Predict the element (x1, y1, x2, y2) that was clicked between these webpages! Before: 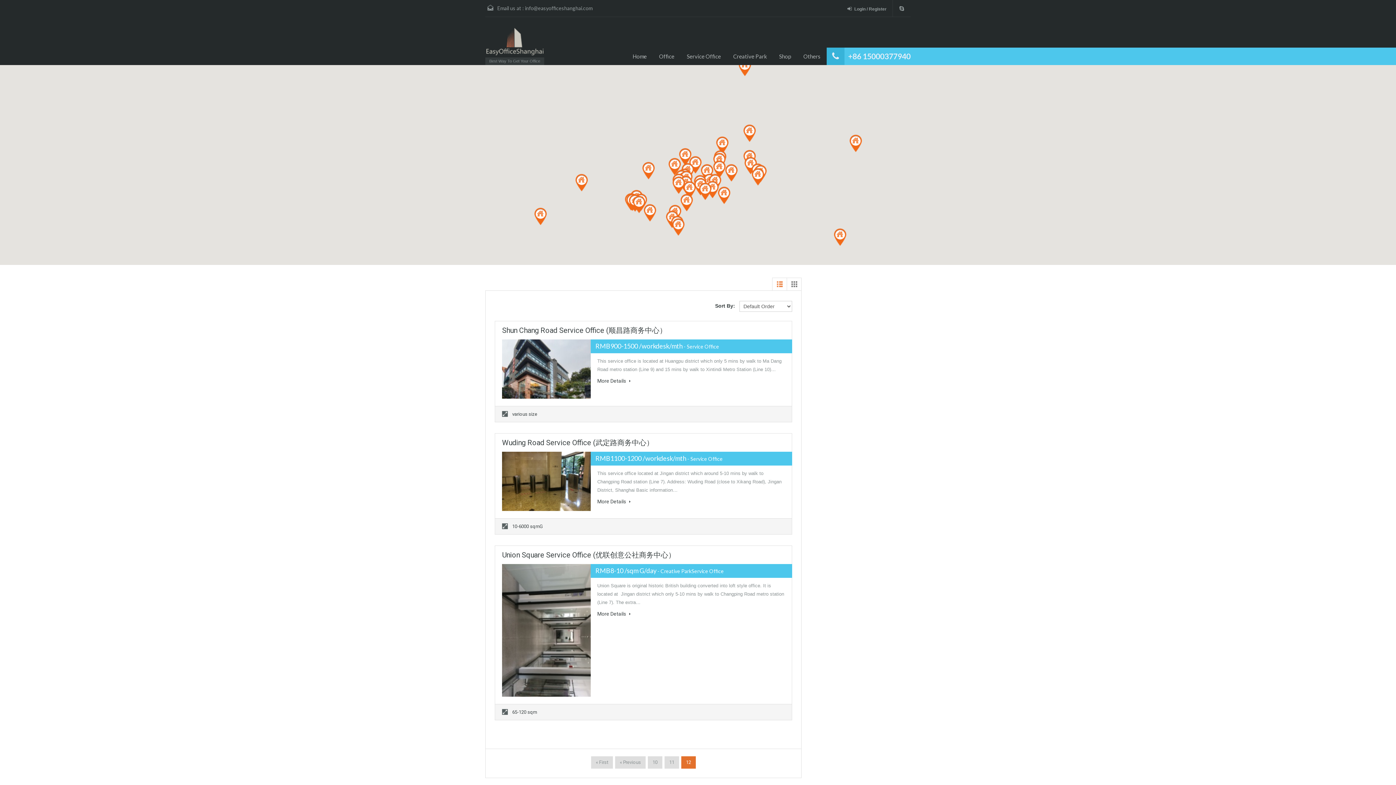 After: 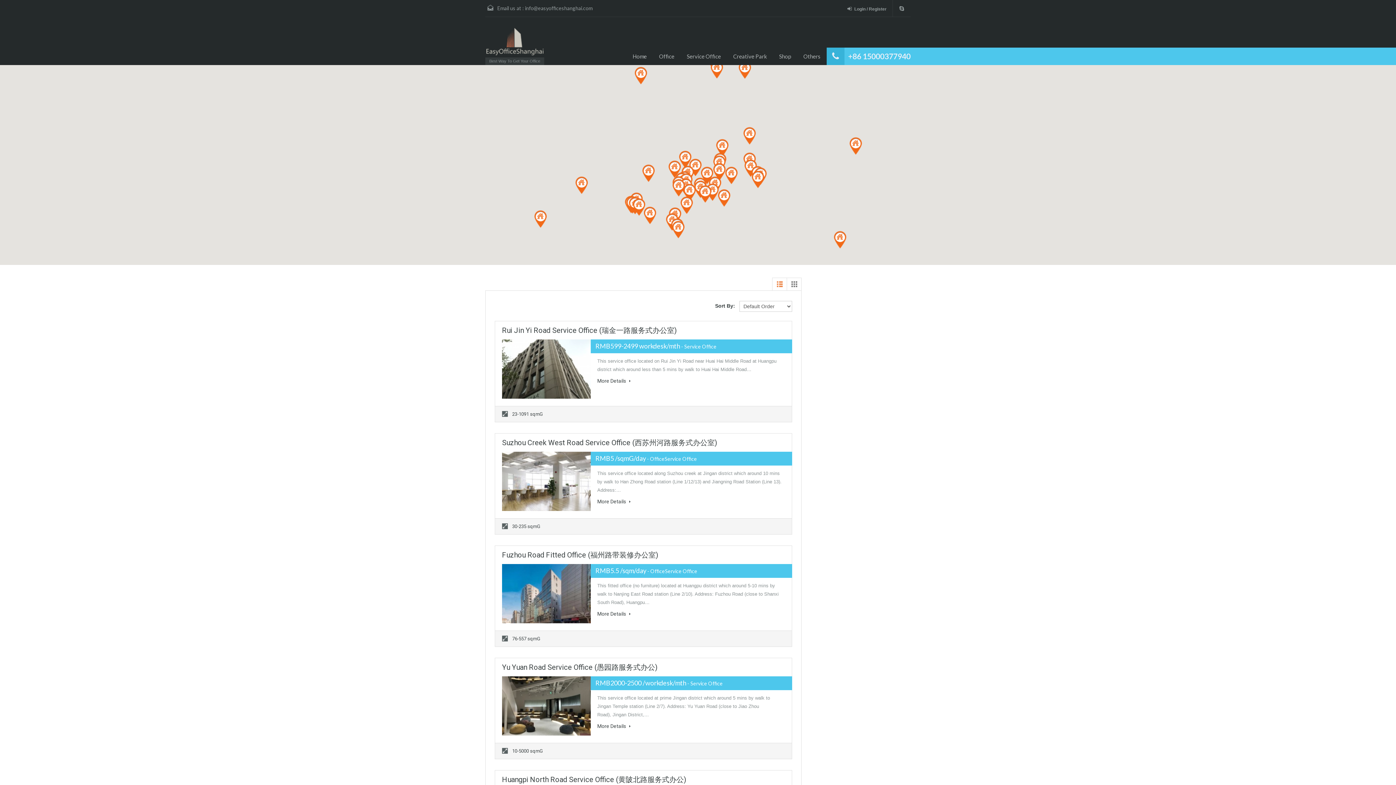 Action: bbox: (591, 756, 613, 769) label: « First